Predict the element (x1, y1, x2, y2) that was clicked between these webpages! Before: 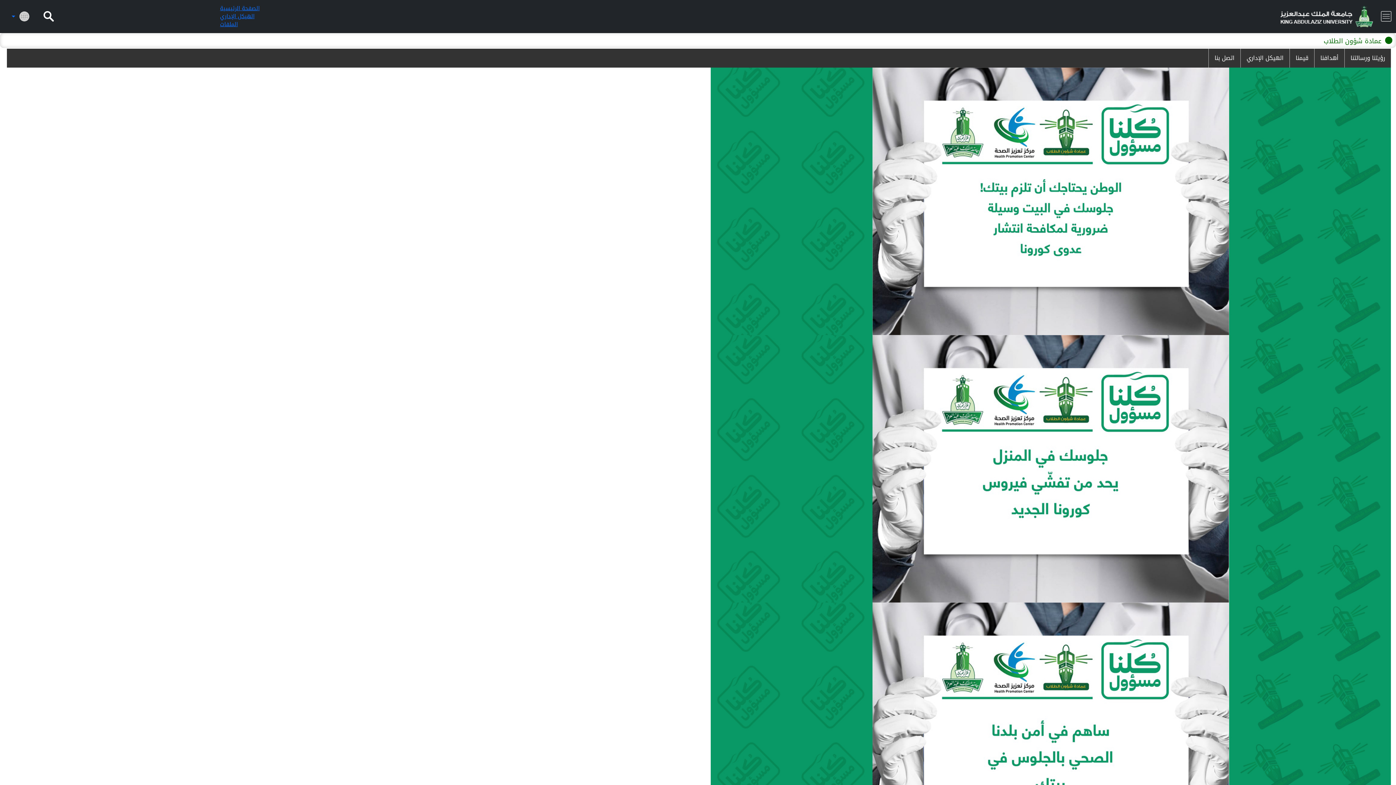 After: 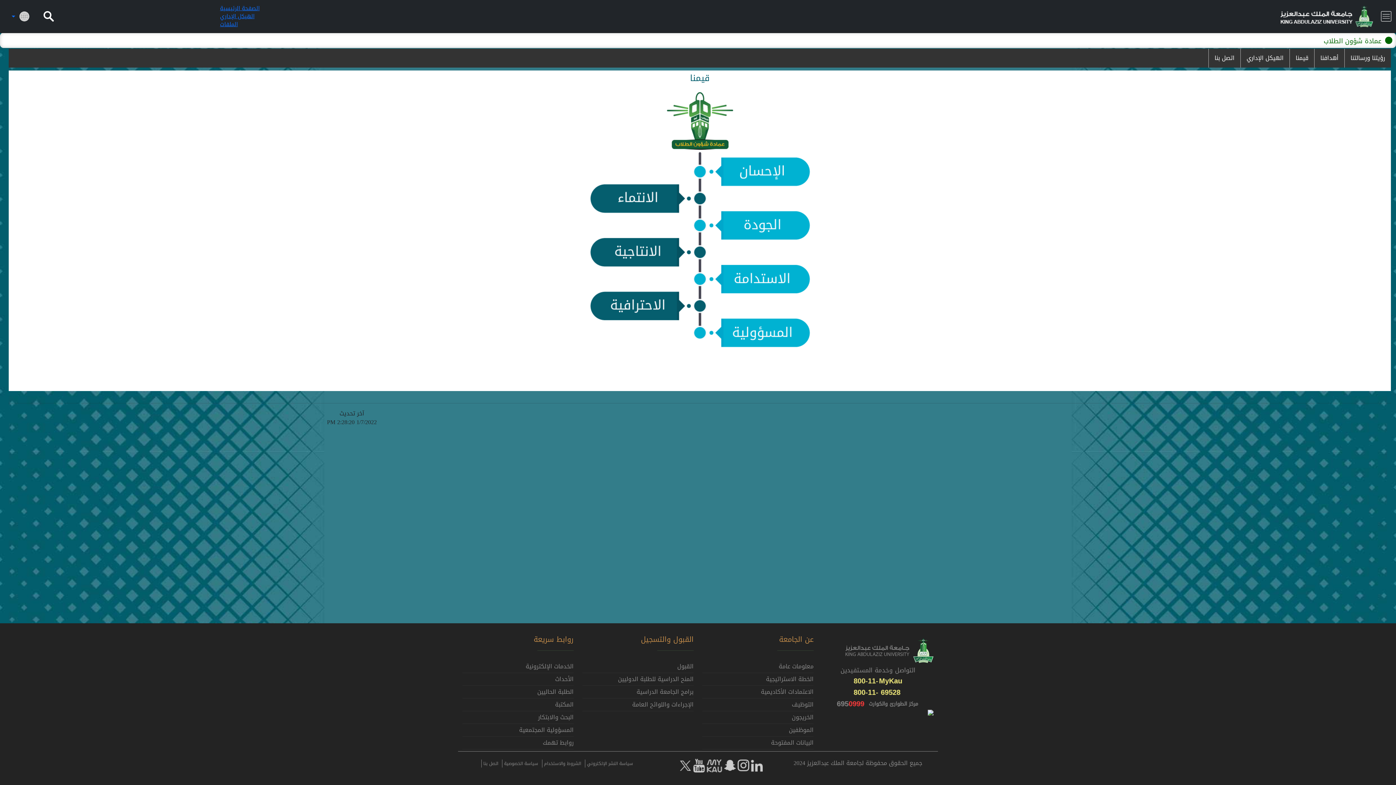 Action: bbox: (1290, 48, 1314, 67) label: قيمنا